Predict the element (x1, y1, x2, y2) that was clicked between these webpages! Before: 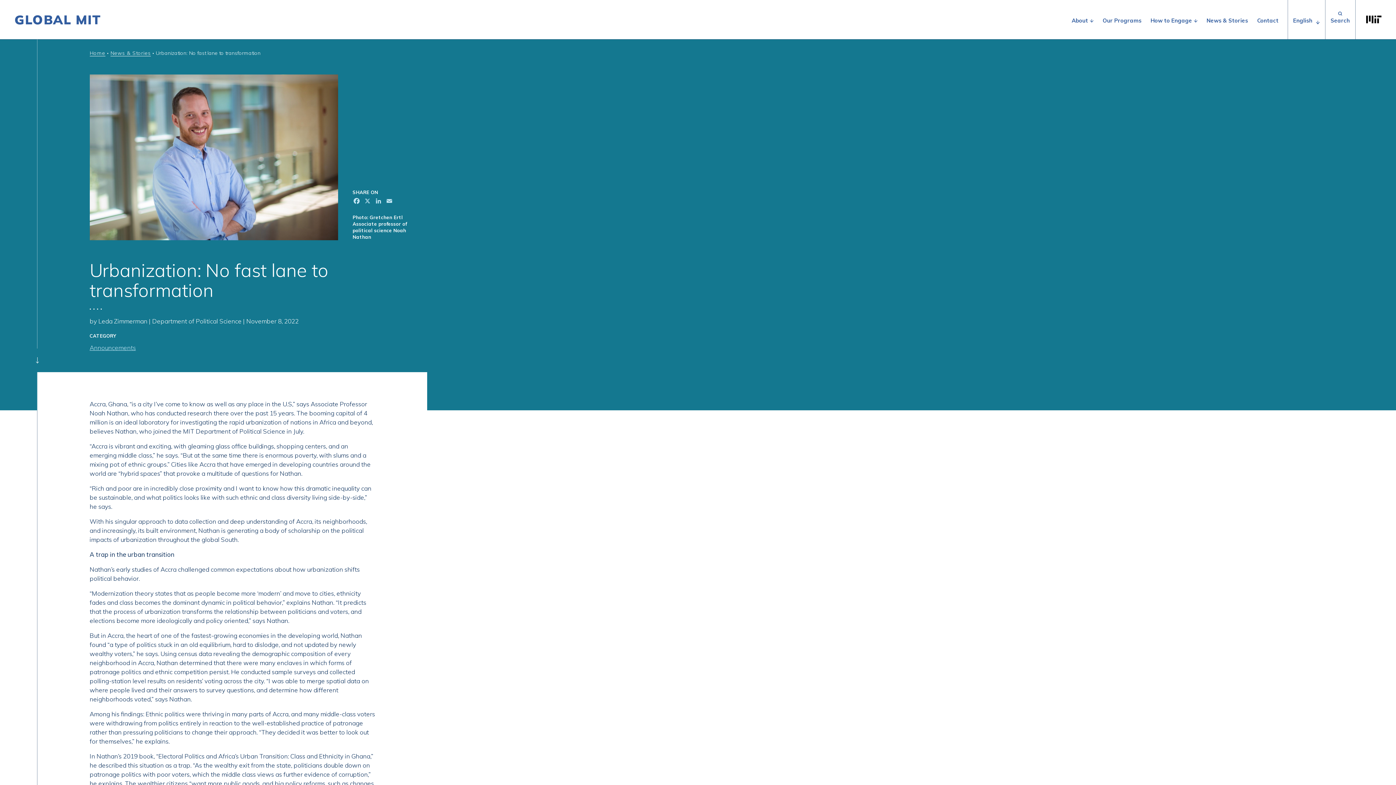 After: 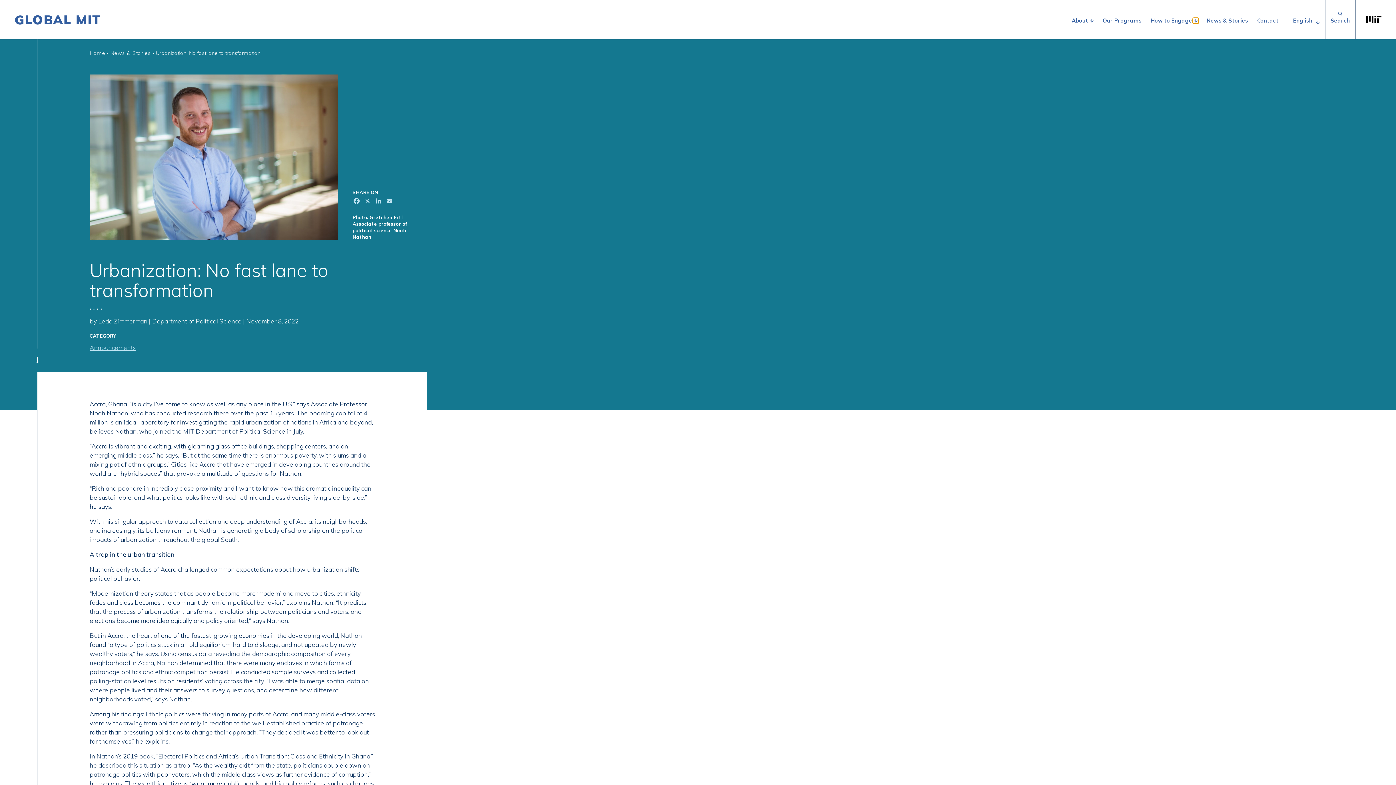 Action: bbox: (1193, 17, 1198, 23) label: show submenu for "How to Engage"